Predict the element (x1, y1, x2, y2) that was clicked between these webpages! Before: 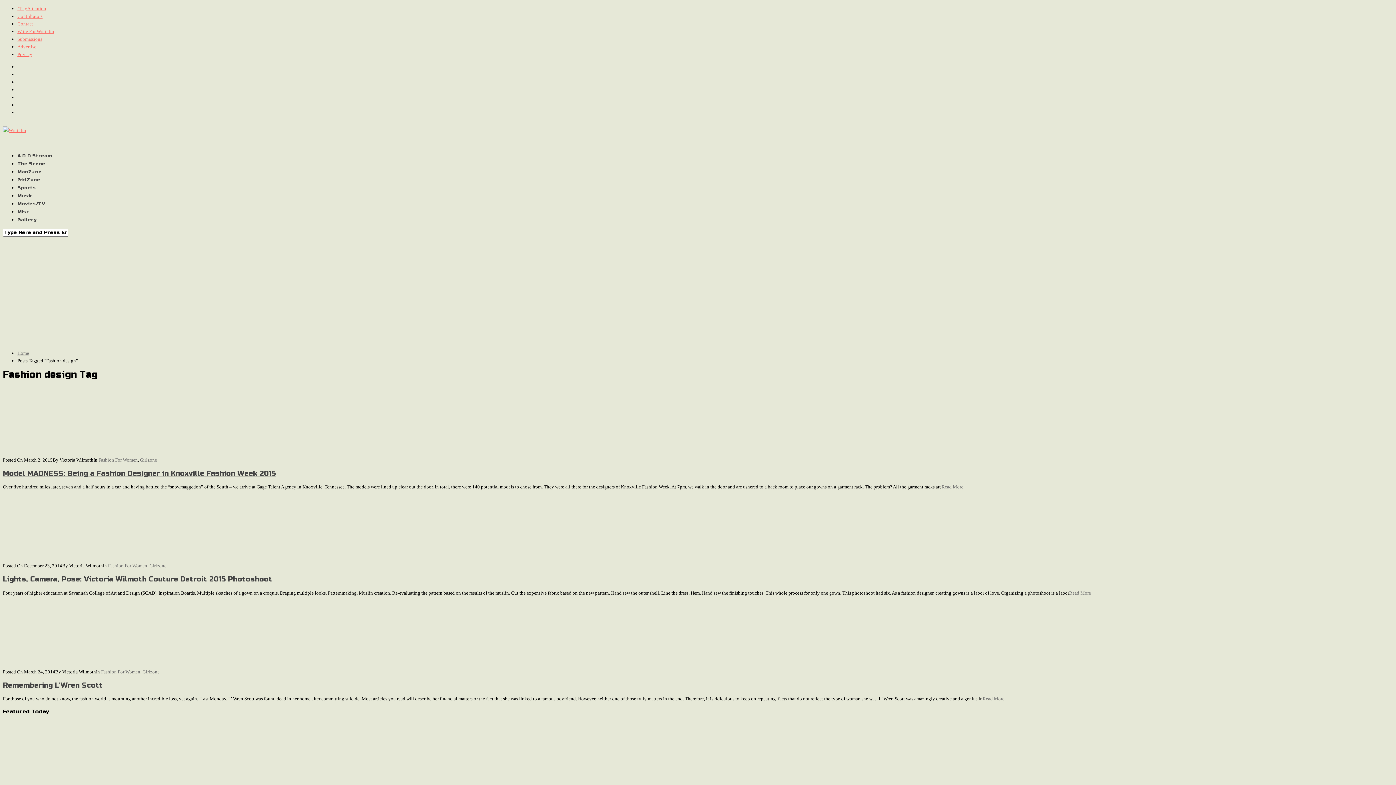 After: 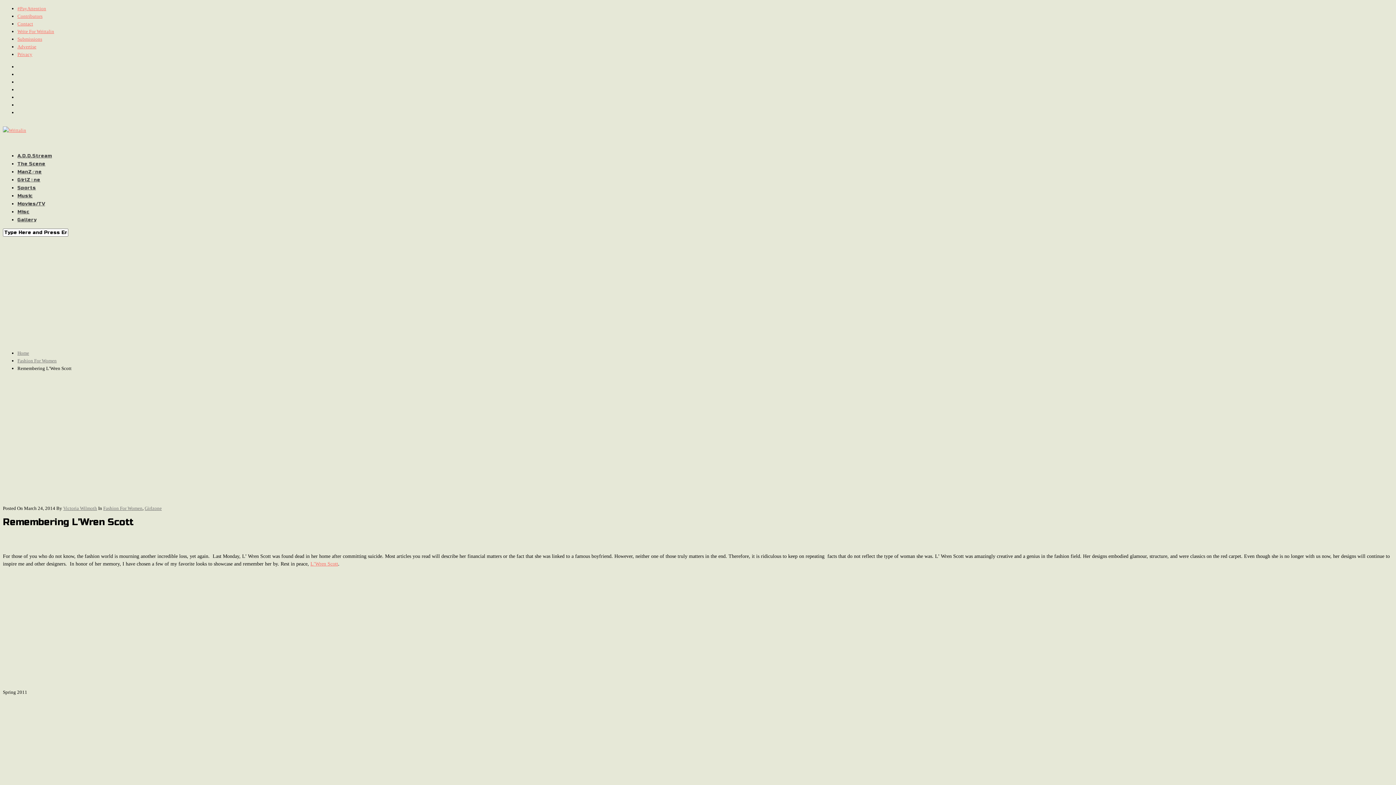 Action: bbox: (2, 656, 104, 662)